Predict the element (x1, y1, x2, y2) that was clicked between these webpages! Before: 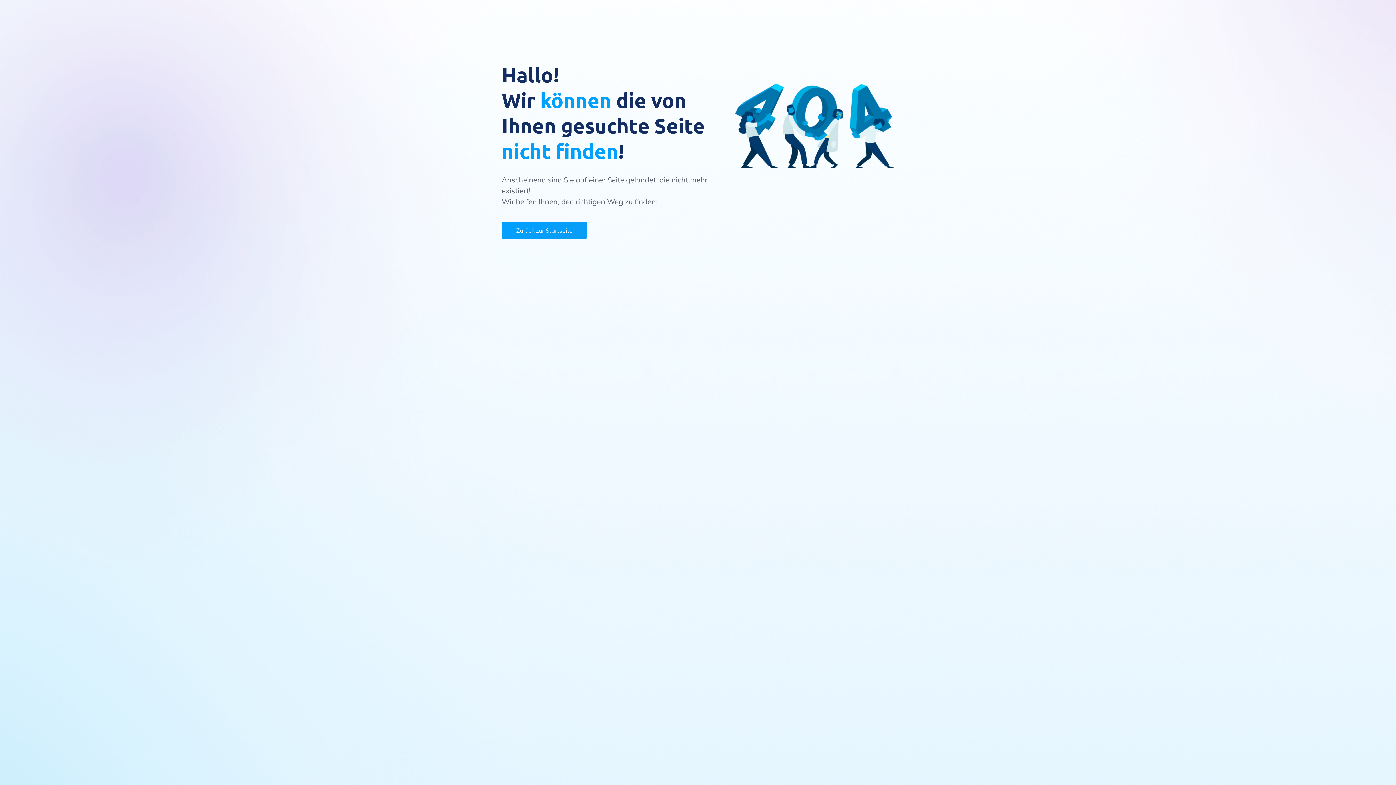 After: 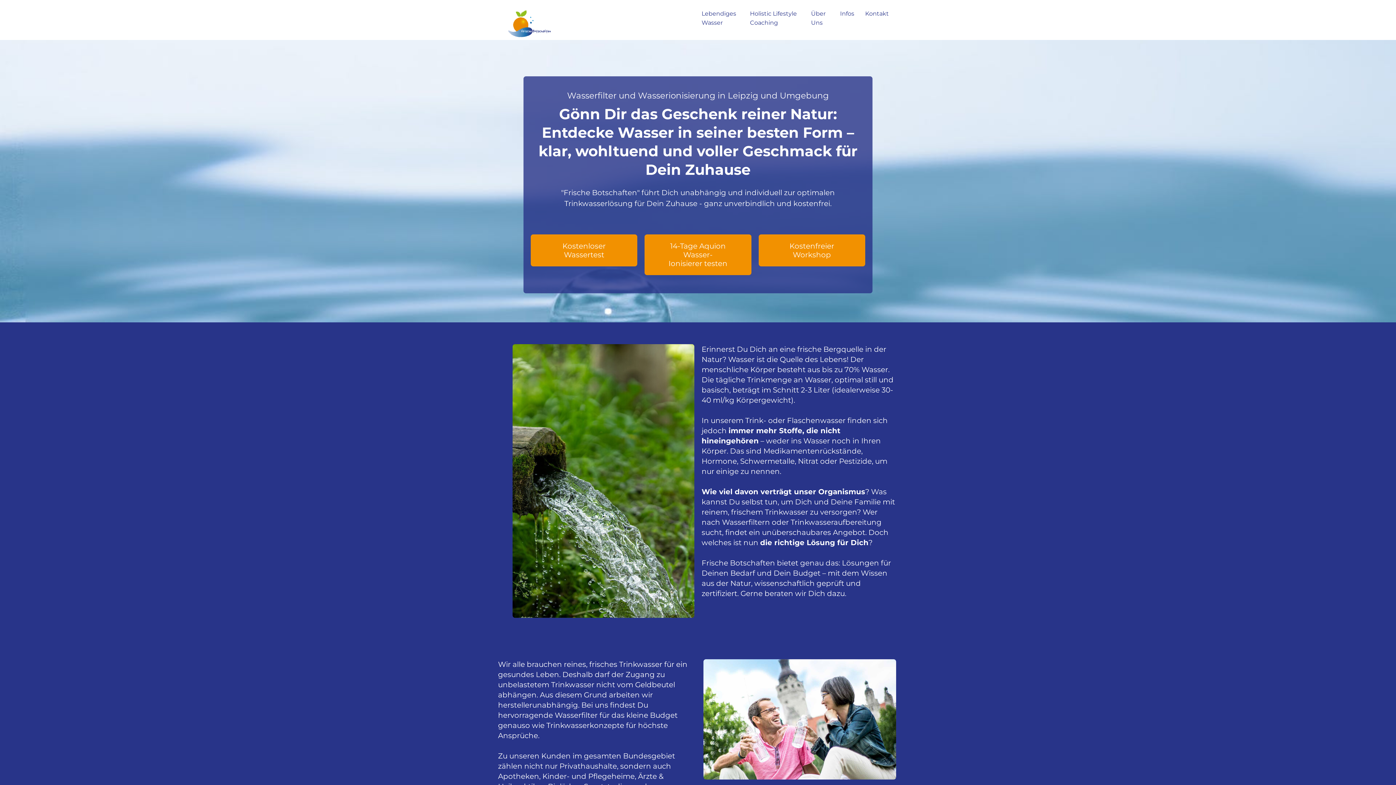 Action: bbox: (501, 221, 587, 239) label: Zurück zur Startseite